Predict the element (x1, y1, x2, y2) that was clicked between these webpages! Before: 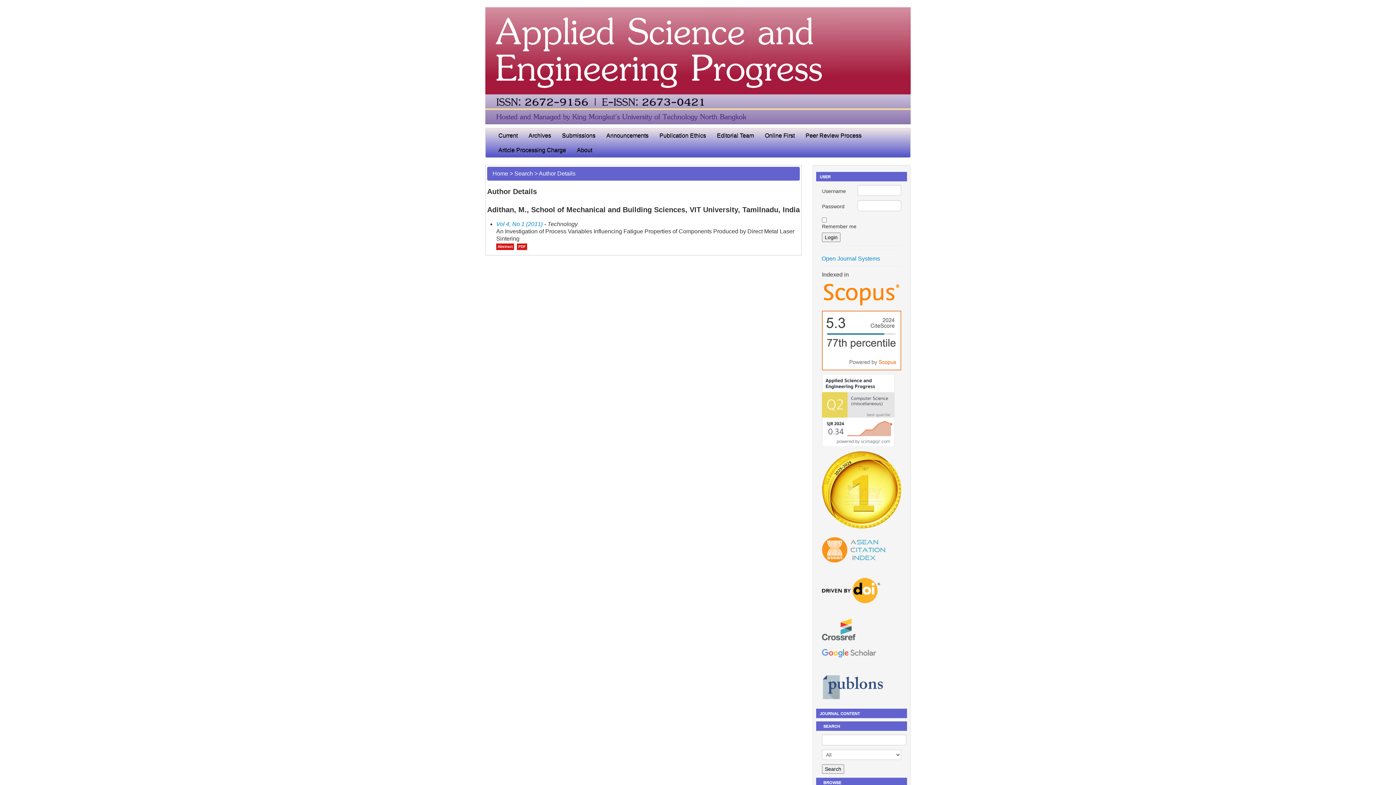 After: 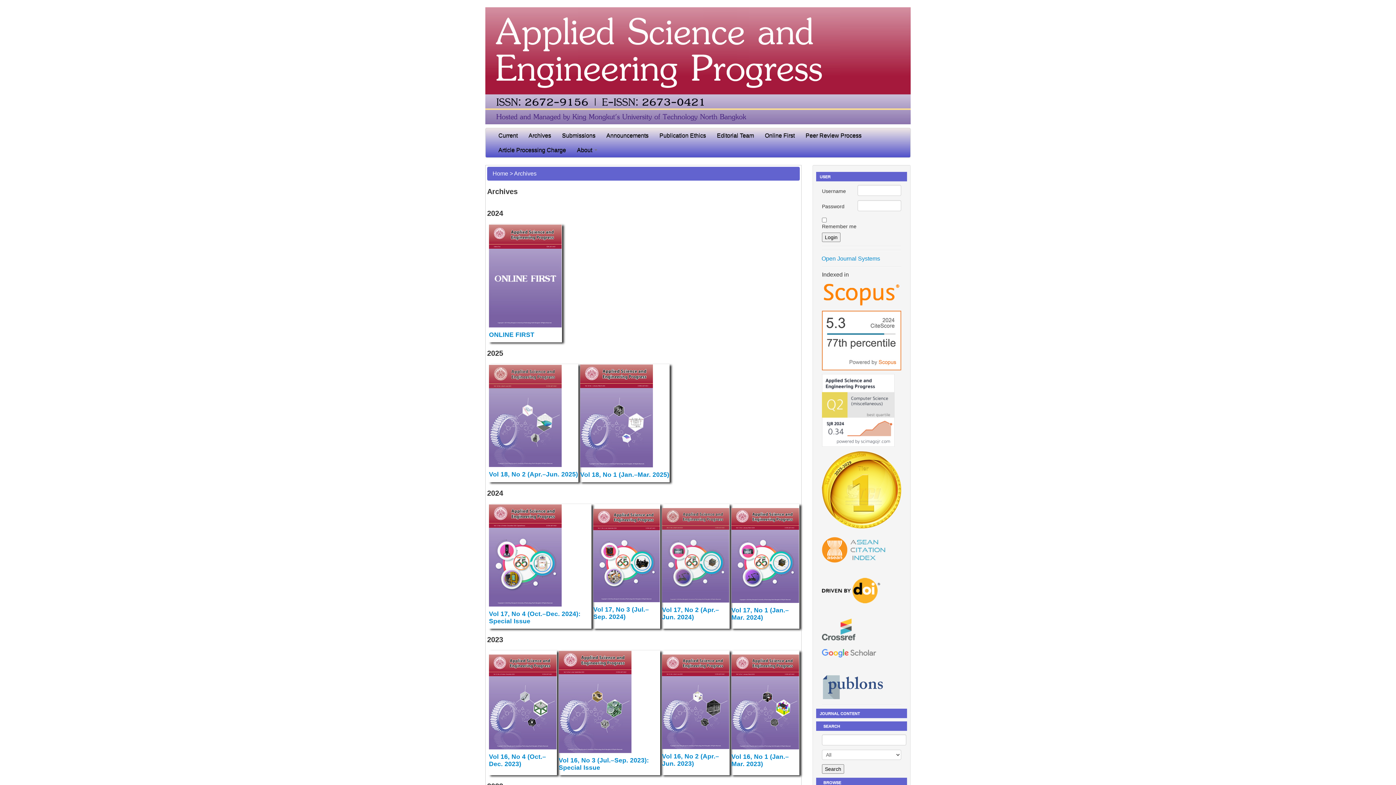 Action: bbox: (523, 128, 556, 142) label: Archives